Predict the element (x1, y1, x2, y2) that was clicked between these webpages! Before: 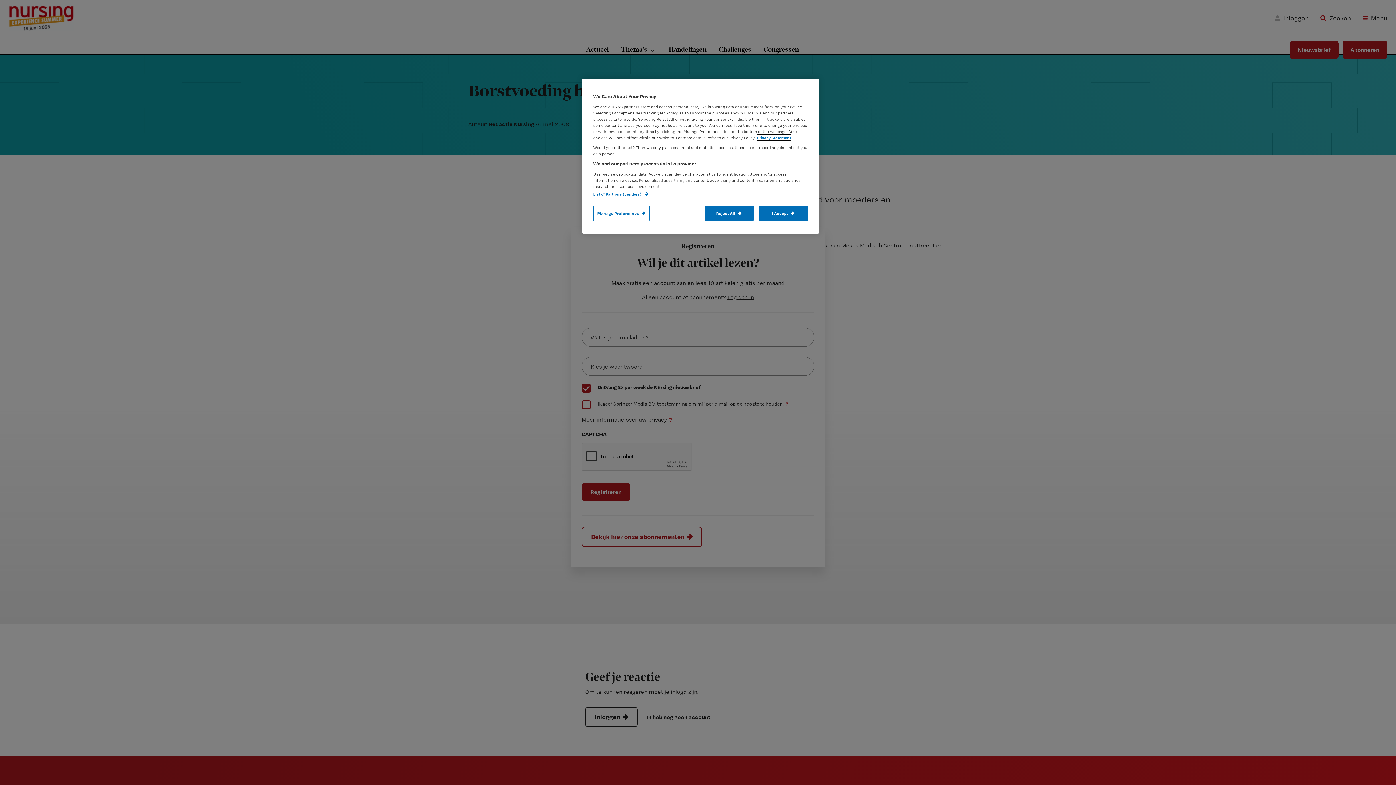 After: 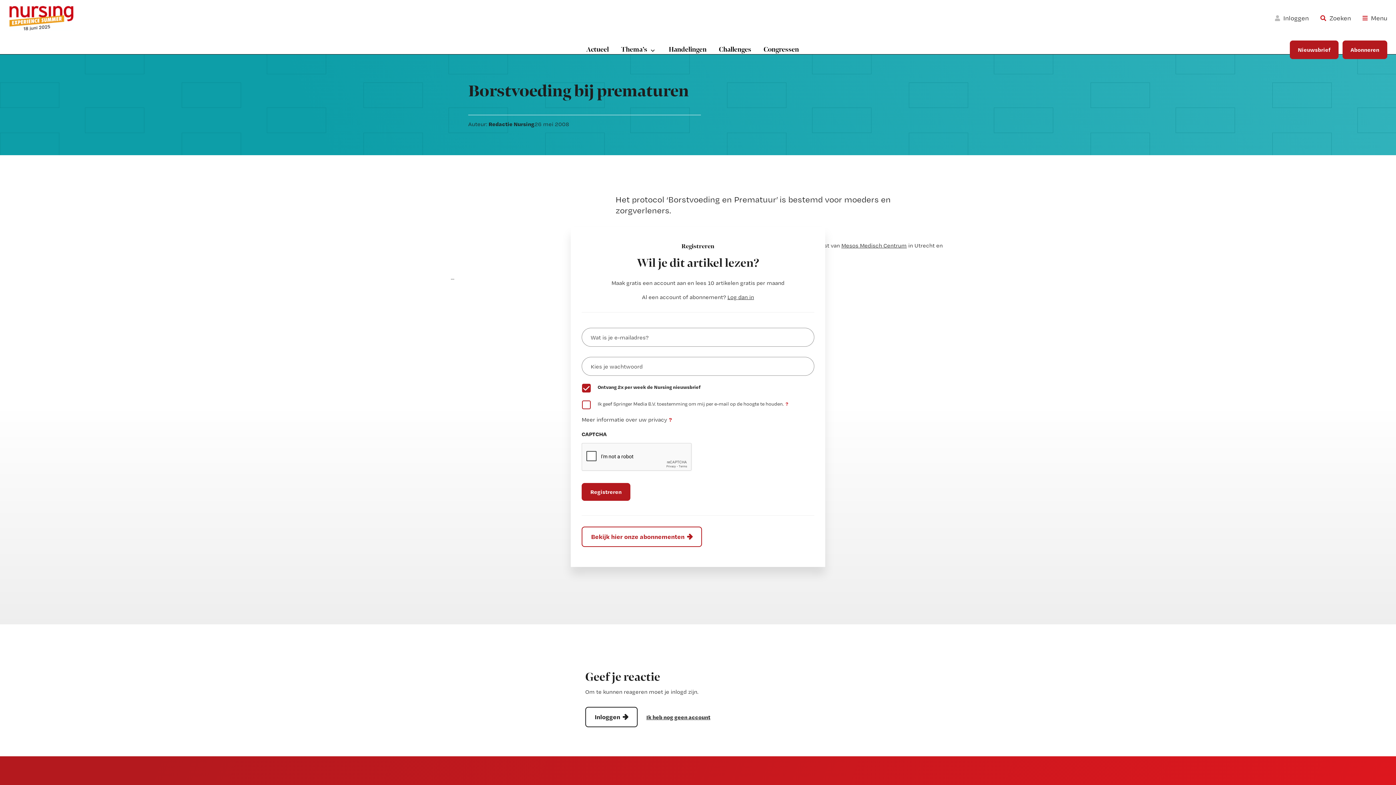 Action: label: I Accept bbox: (758, 205, 808, 221)